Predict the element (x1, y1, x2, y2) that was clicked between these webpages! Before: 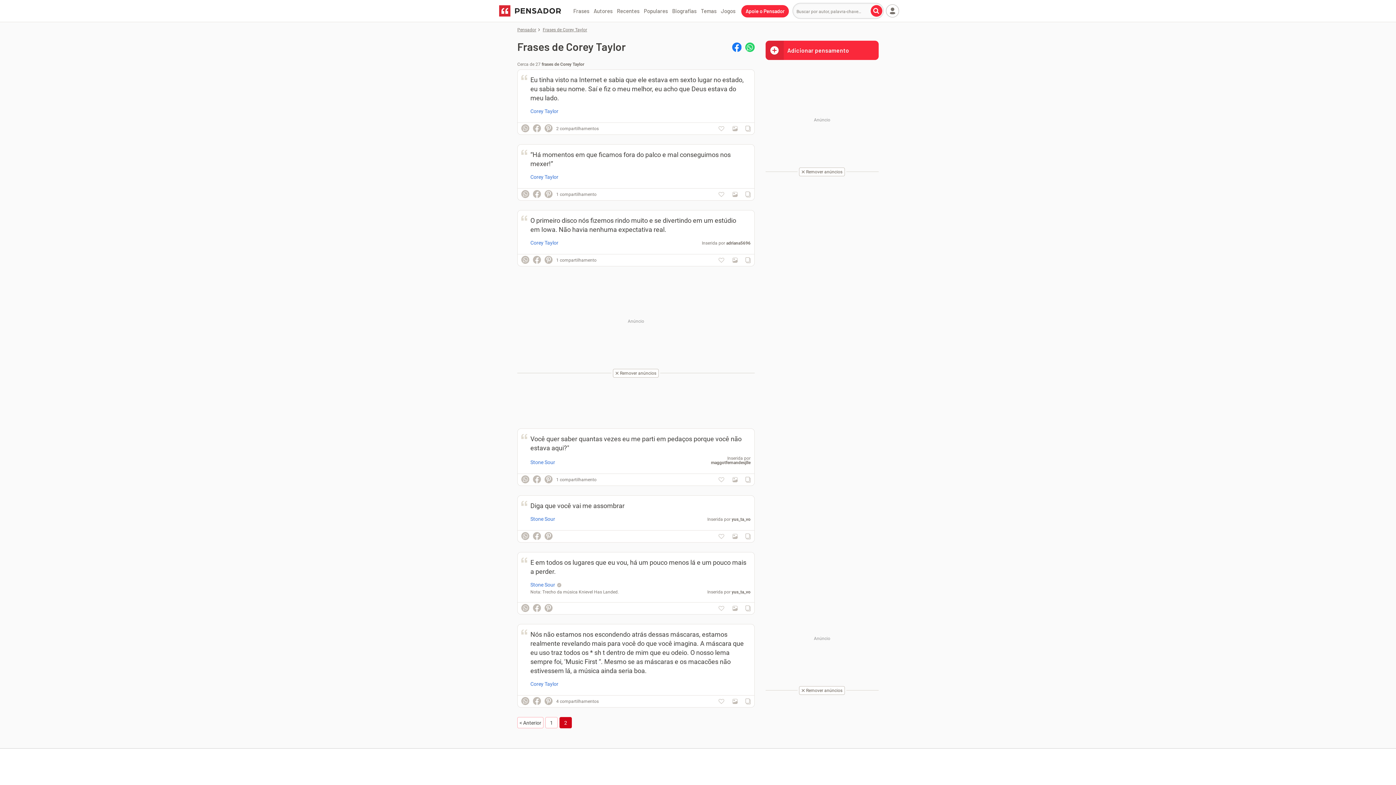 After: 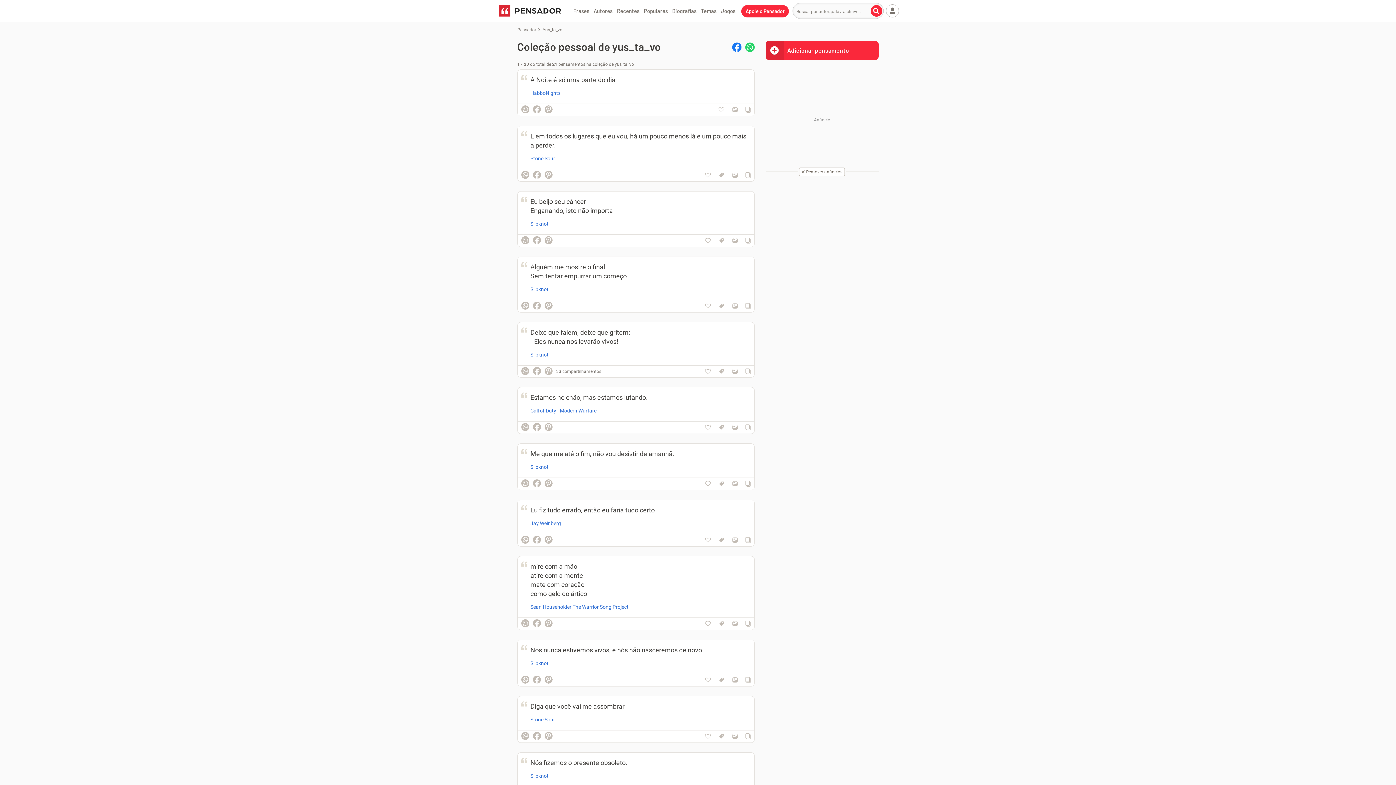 Action: label: yus_ta_vo bbox: (731, 589, 750, 595)